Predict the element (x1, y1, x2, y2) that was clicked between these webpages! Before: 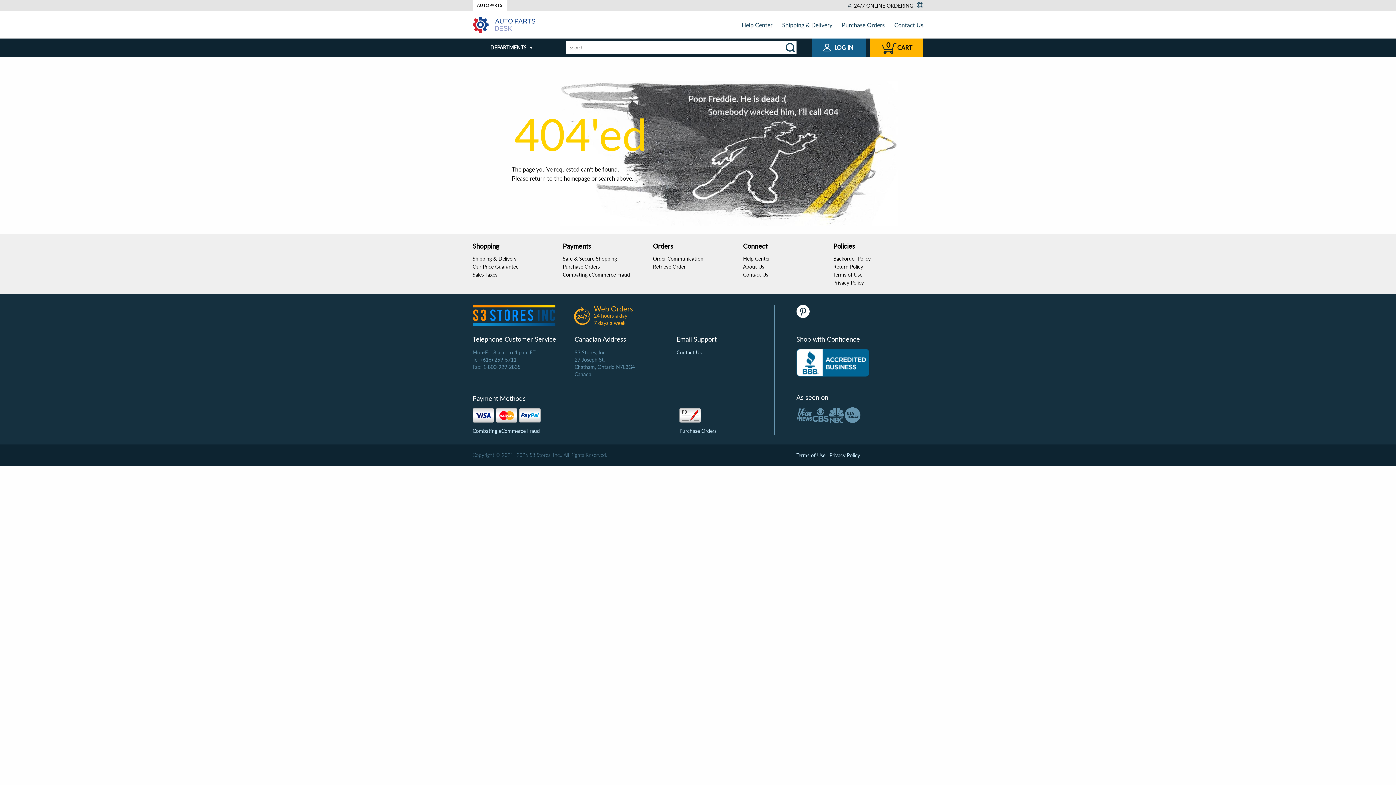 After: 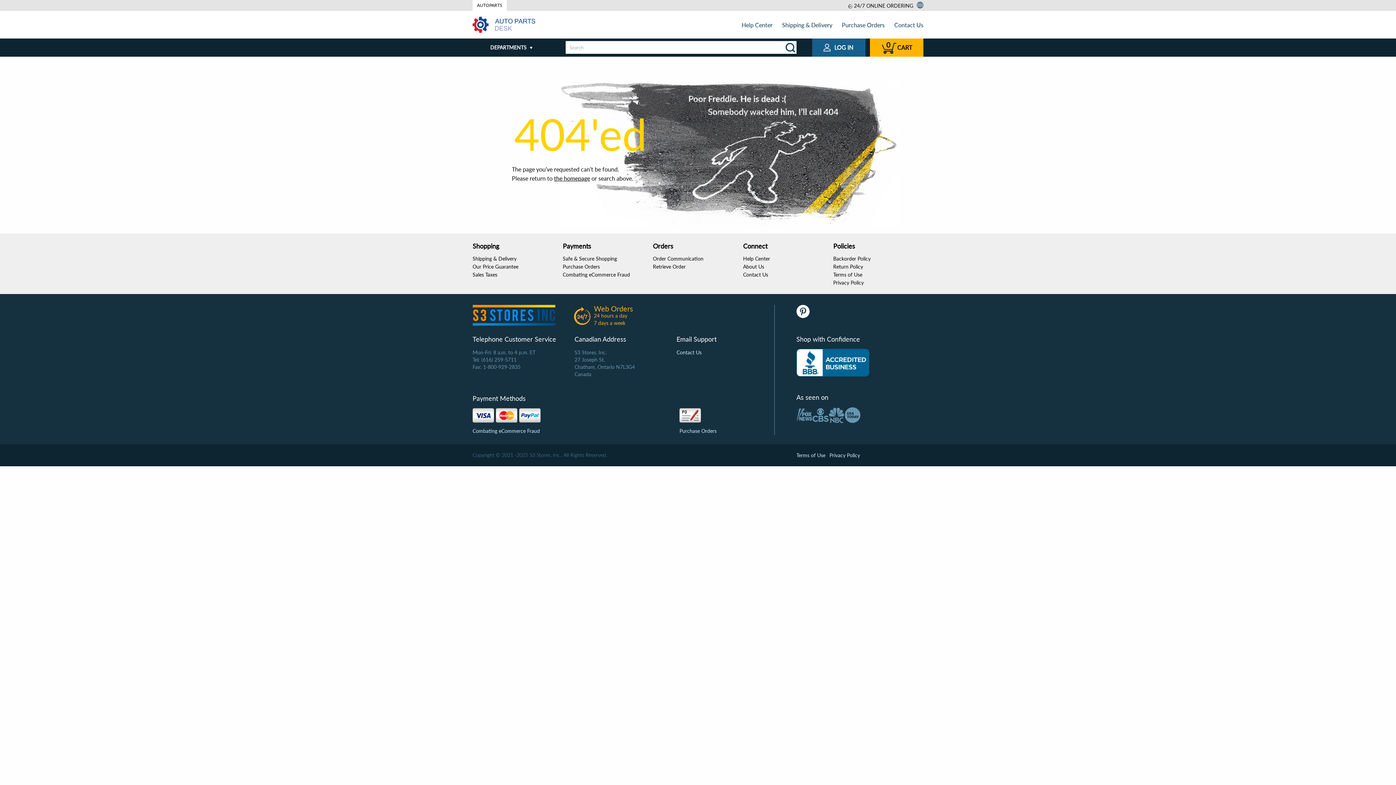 Action: bbox: (917, 1, 923, 8)